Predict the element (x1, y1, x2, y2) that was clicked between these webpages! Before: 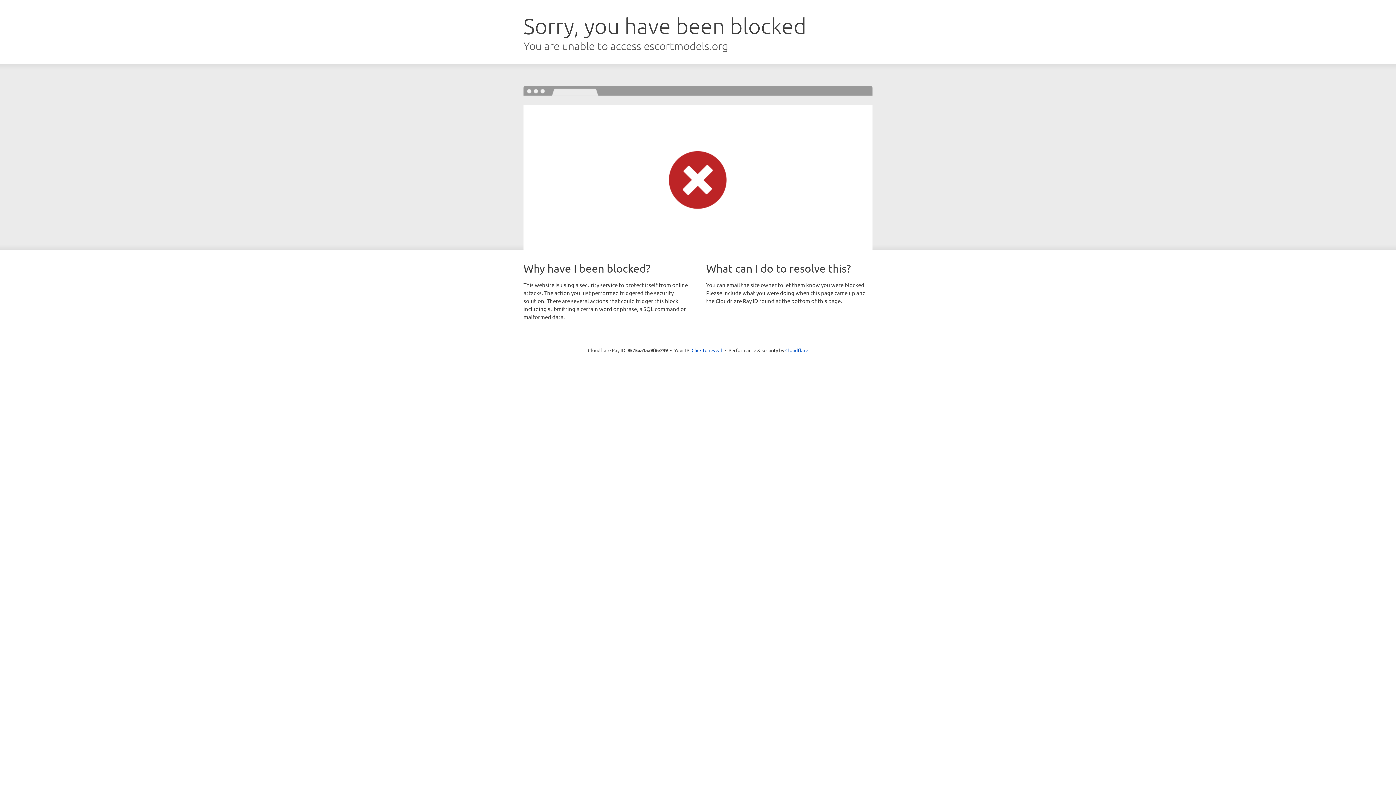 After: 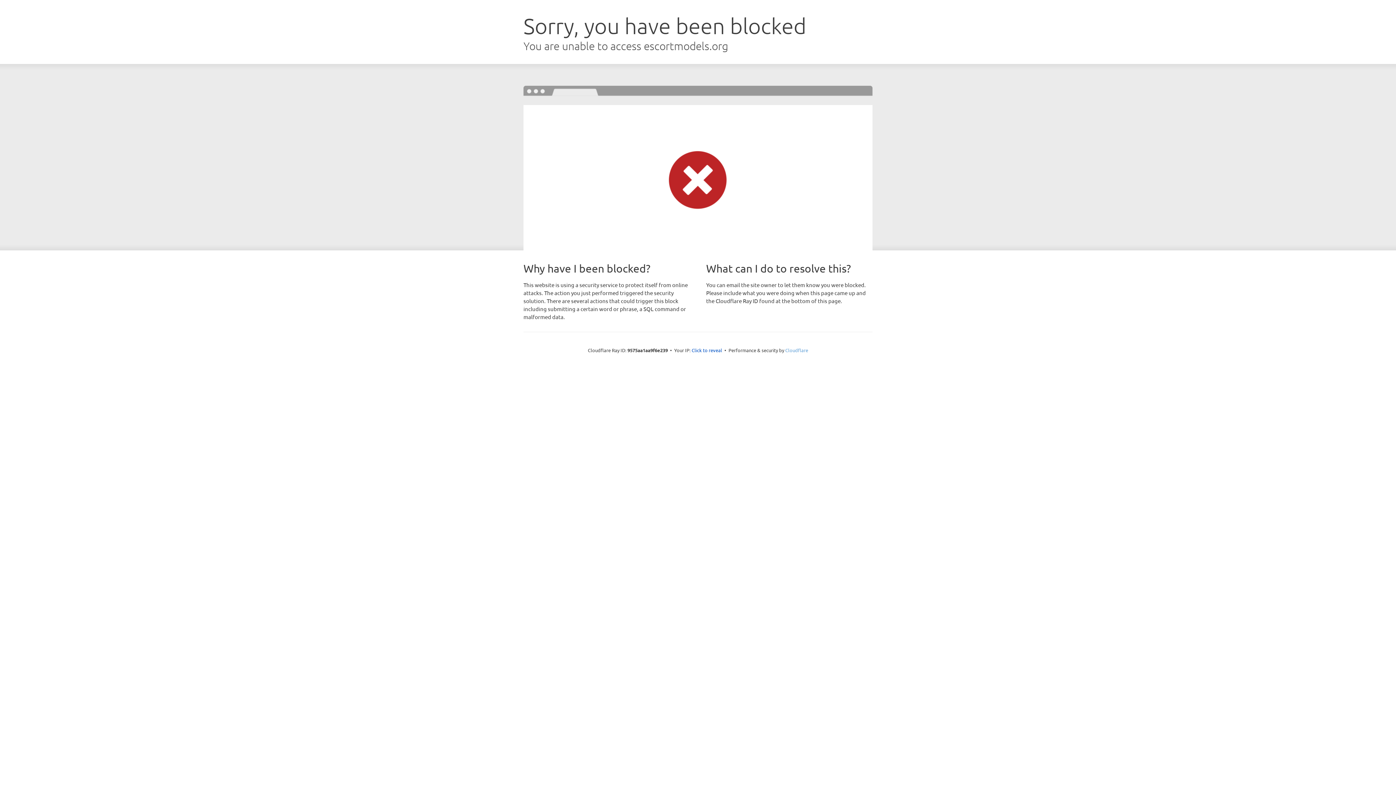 Action: bbox: (785, 347, 808, 353) label: Cloudflare